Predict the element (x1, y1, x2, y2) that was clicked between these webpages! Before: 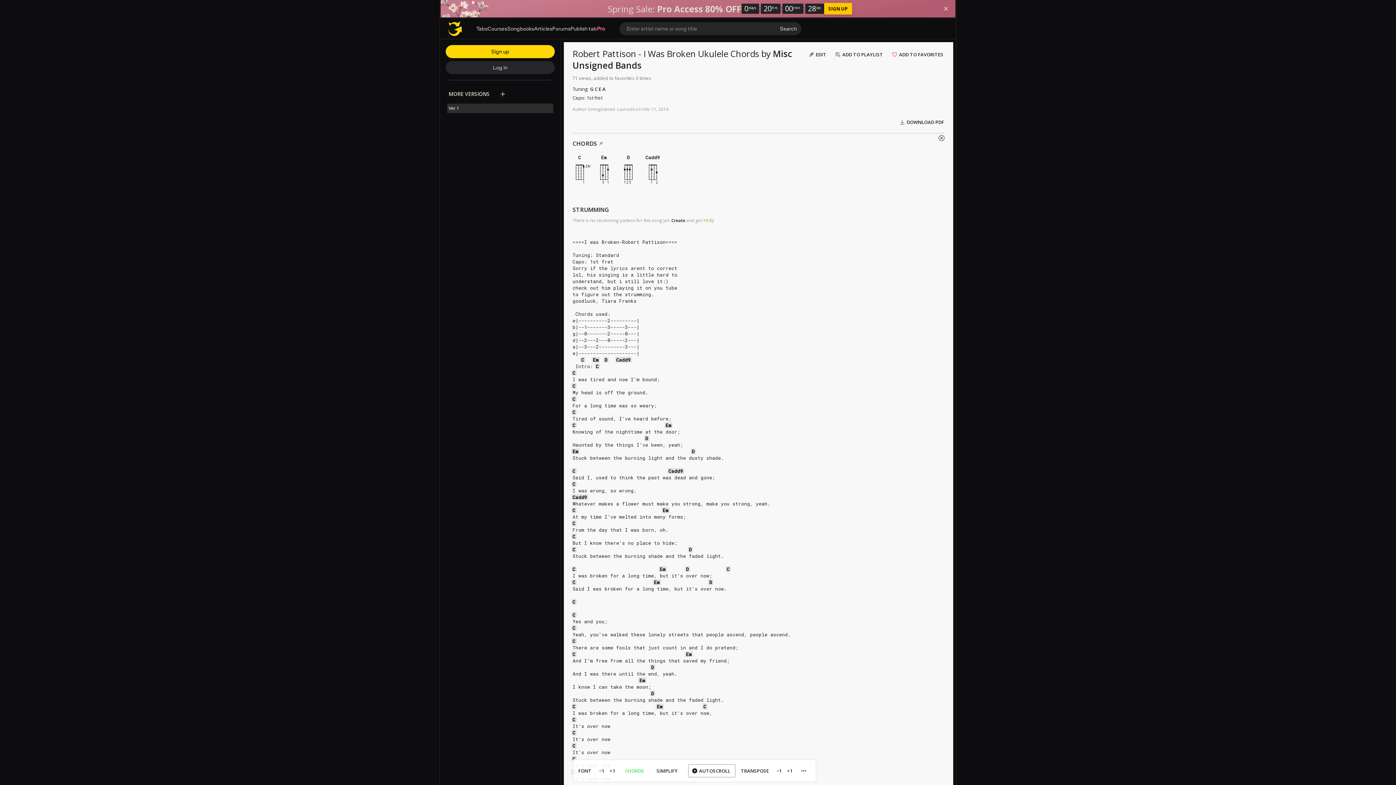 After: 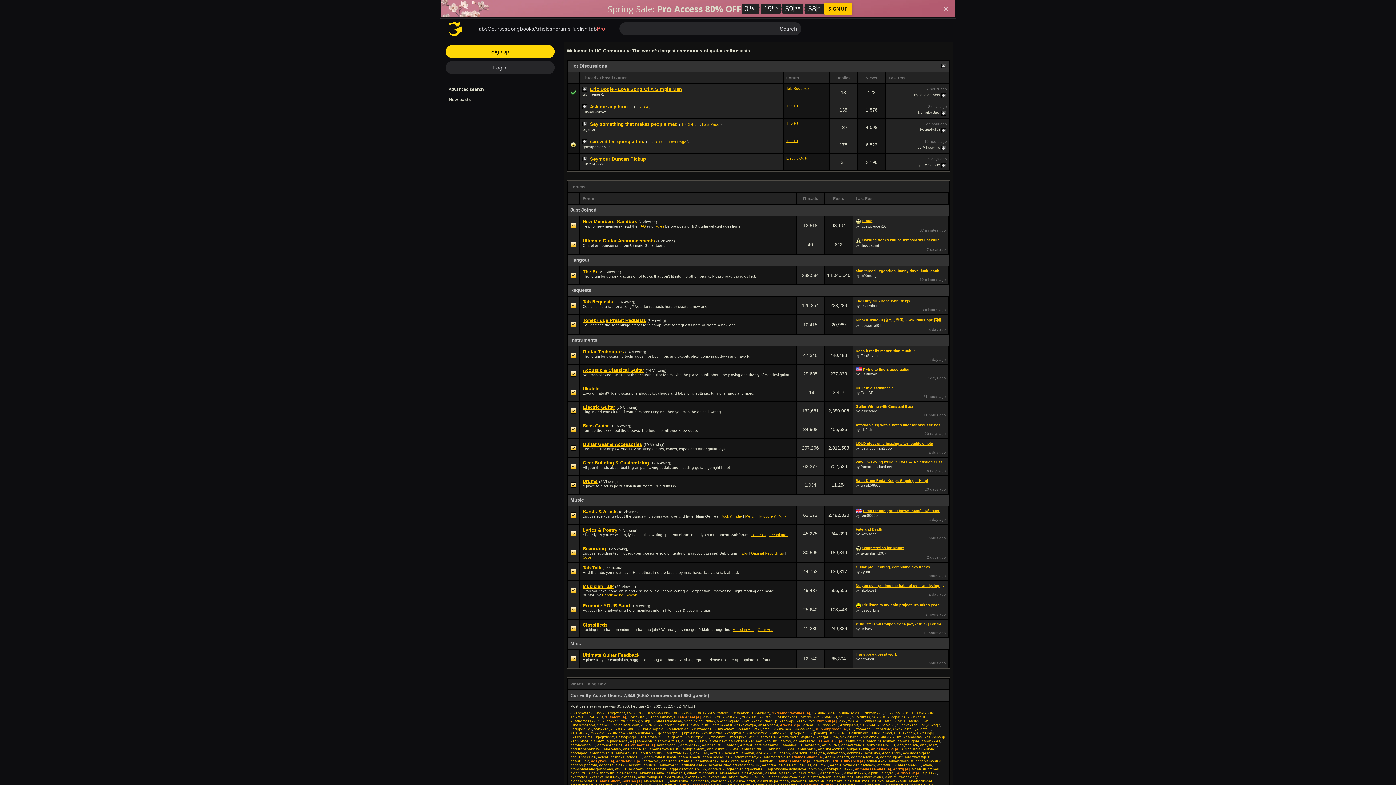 Action: bbox: (552, 25, 570, 31) label: Forums